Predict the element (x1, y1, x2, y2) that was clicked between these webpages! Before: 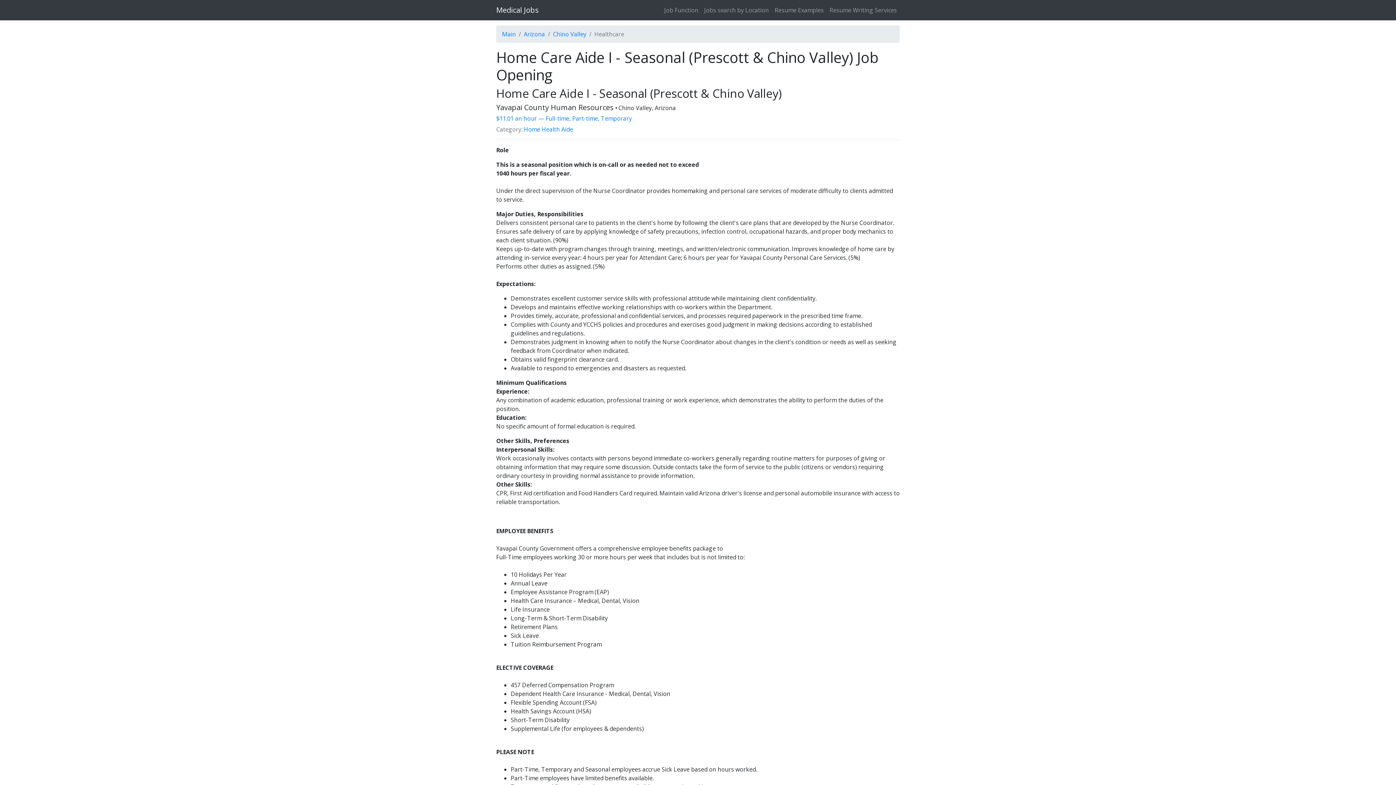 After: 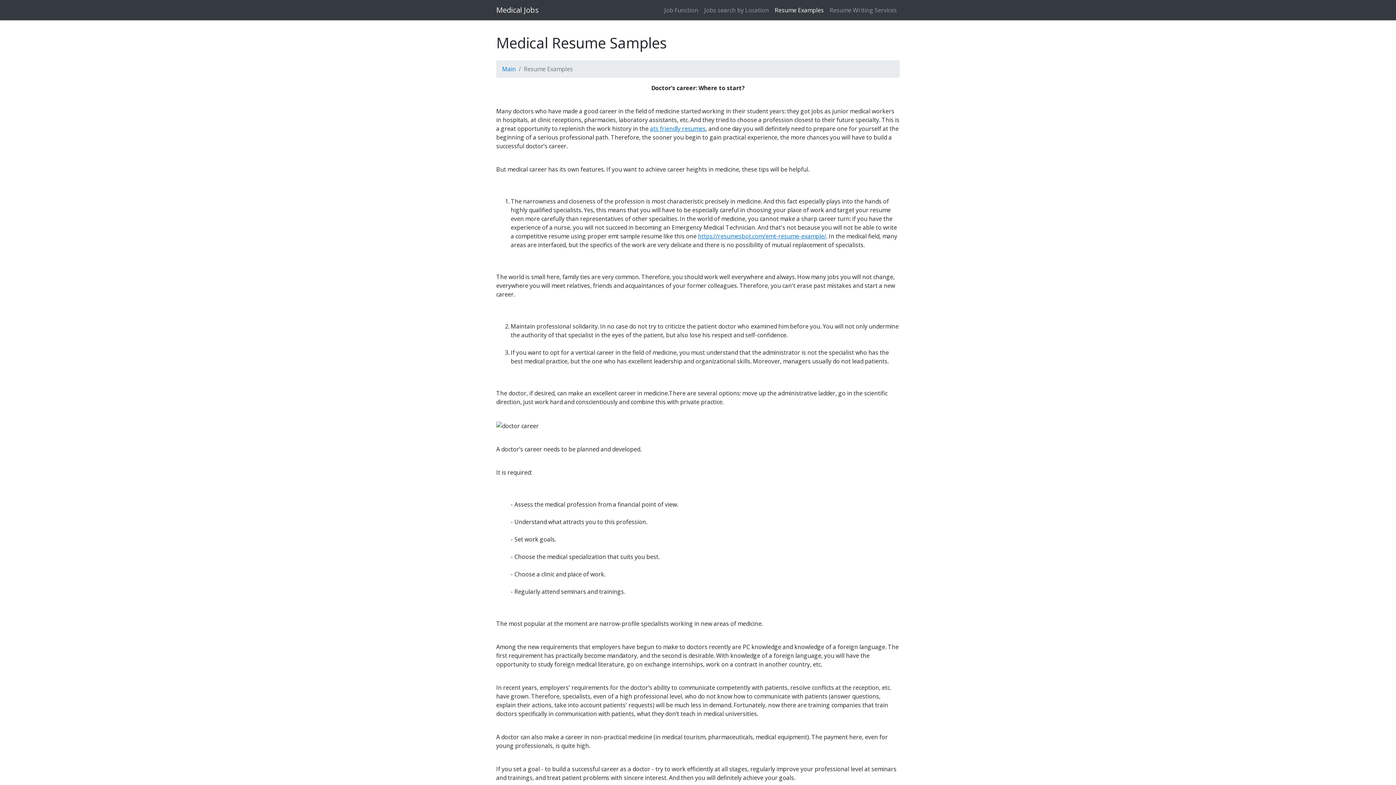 Action: label: Resume Examples bbox: (772, 2, 826, 17)